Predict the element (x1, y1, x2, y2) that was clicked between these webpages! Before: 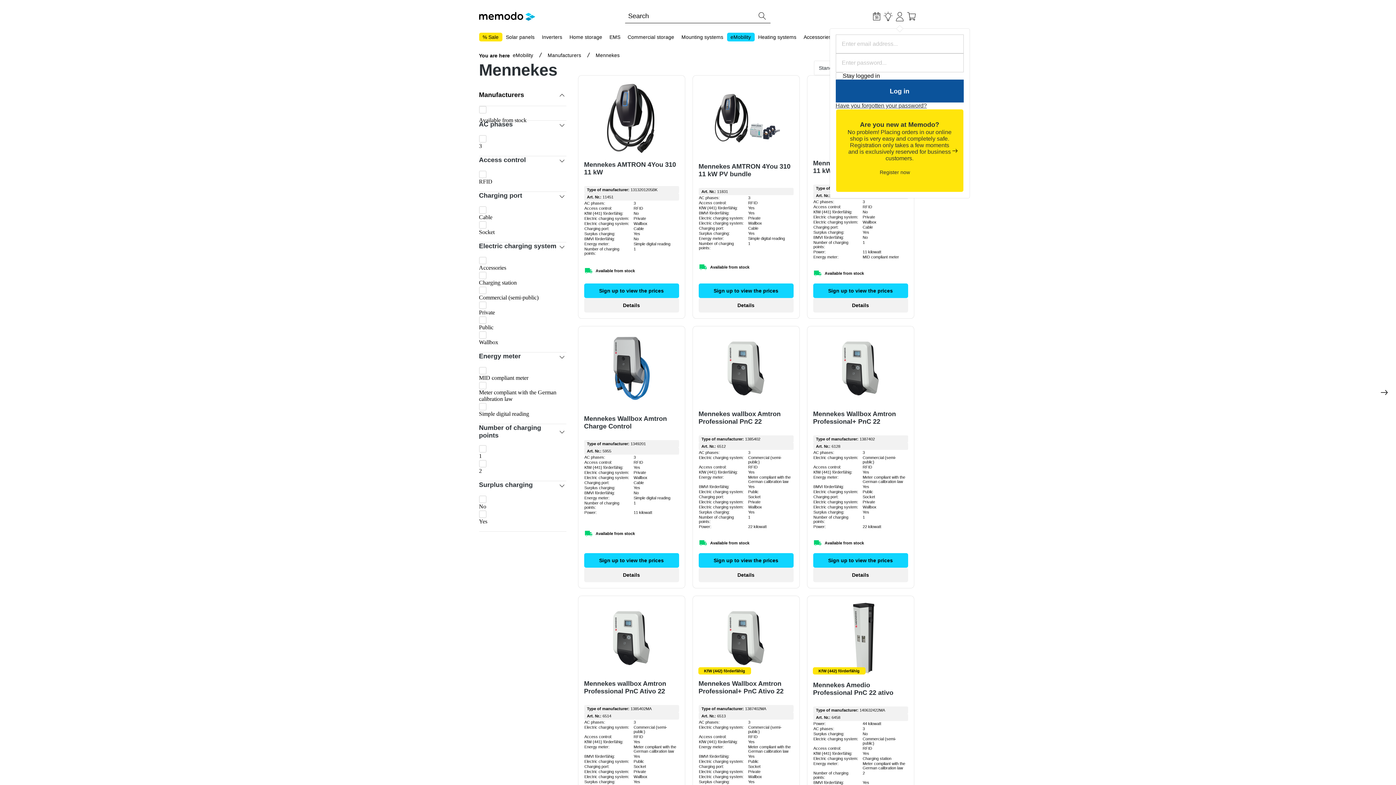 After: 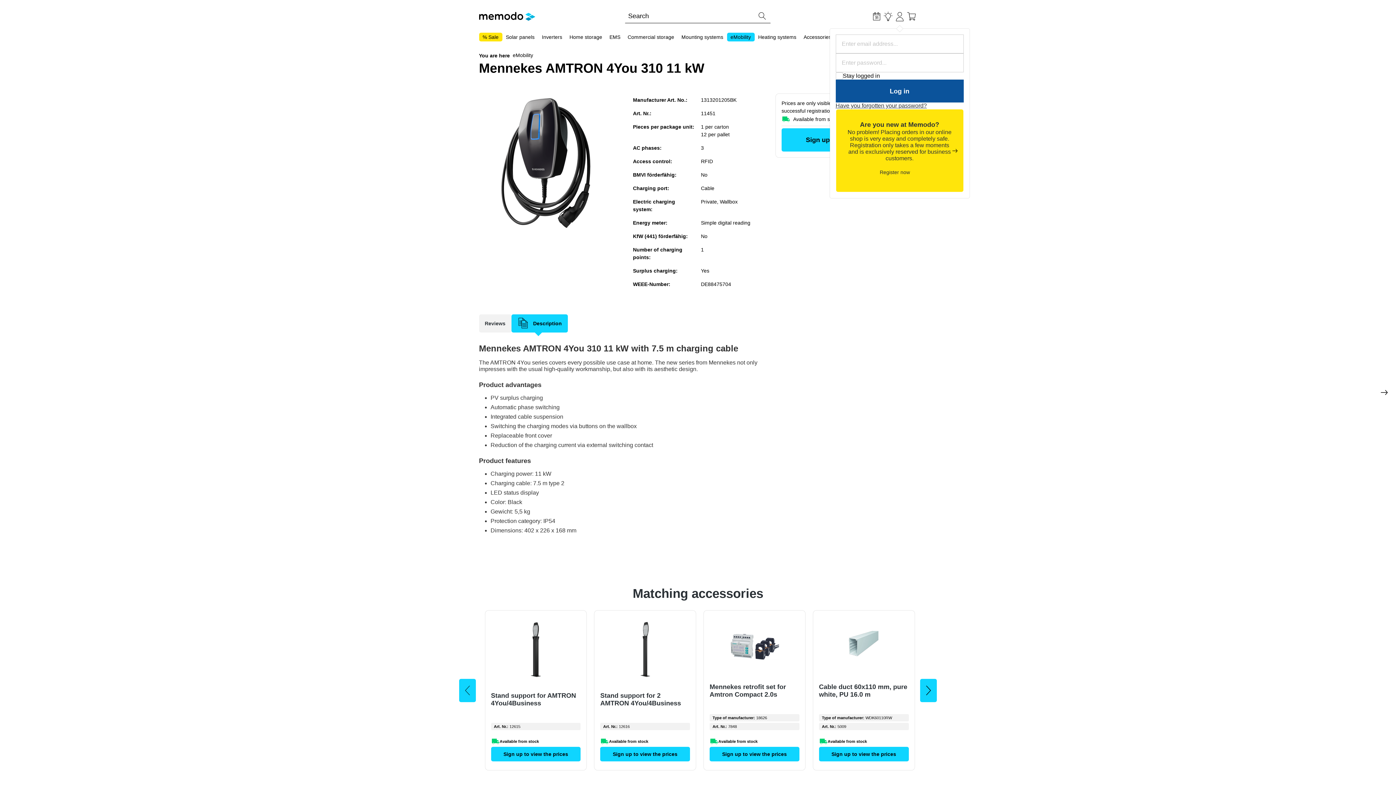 Action: label: Details bbox: (584, 298, 679, 312)